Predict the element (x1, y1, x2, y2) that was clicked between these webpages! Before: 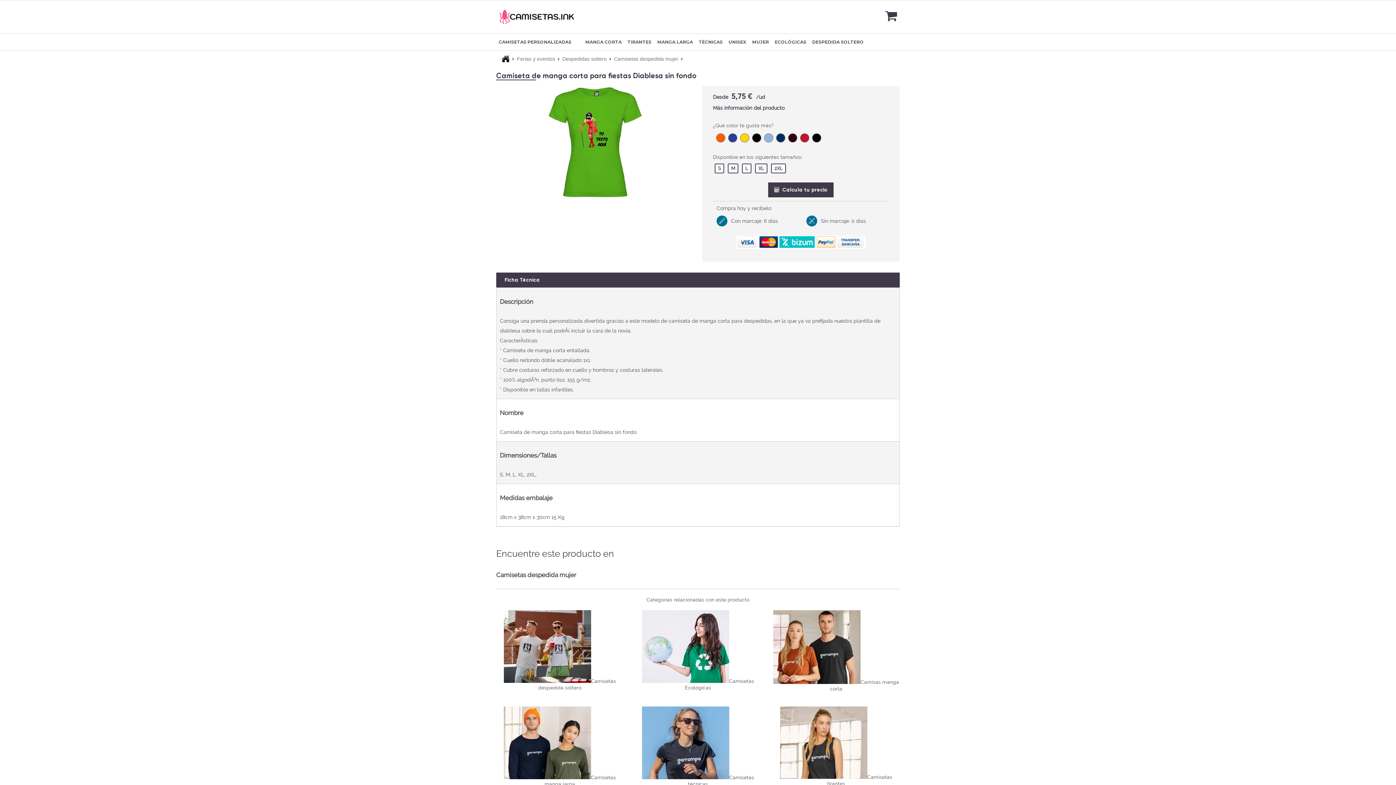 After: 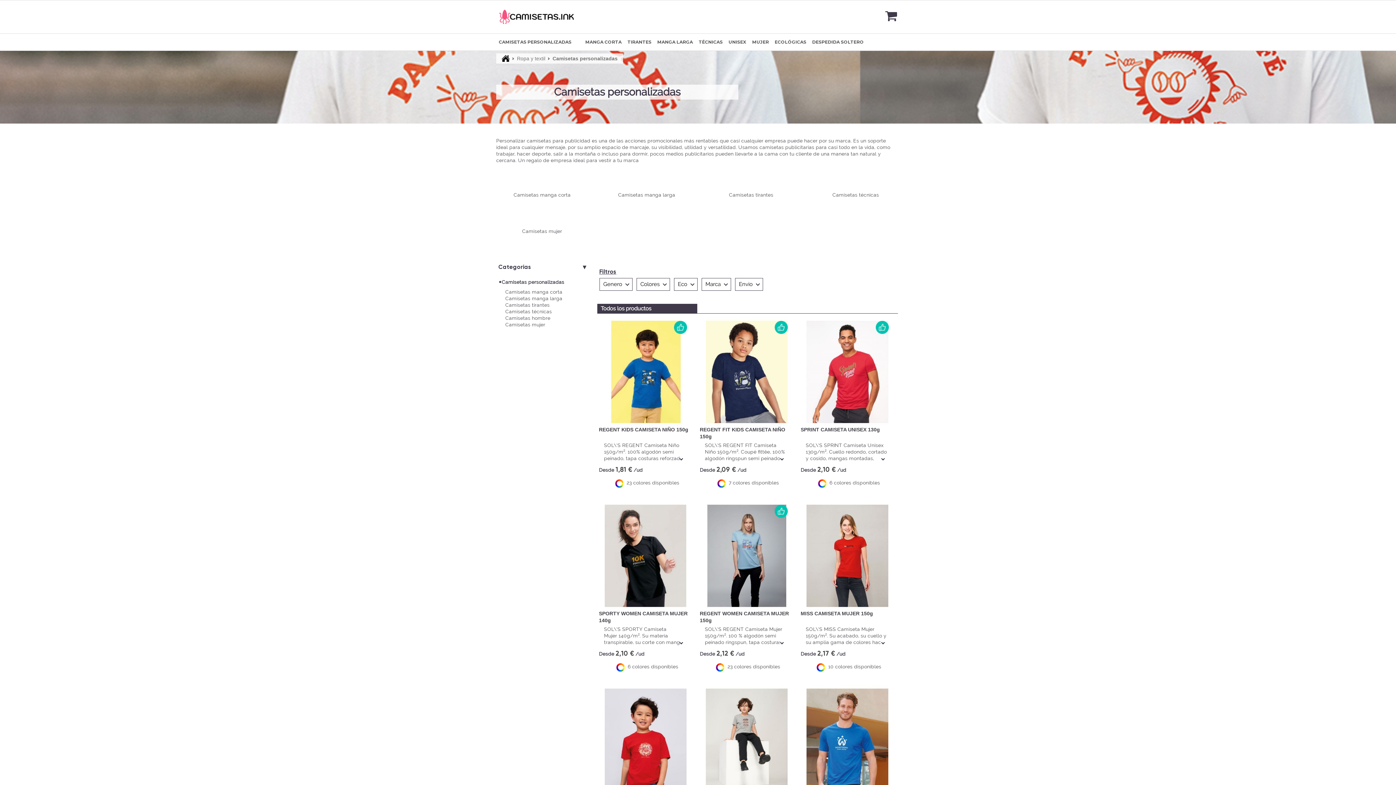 Action: label: CAMISETAS PERSONALIZADAS bbox: (496, 33, 582, 50)